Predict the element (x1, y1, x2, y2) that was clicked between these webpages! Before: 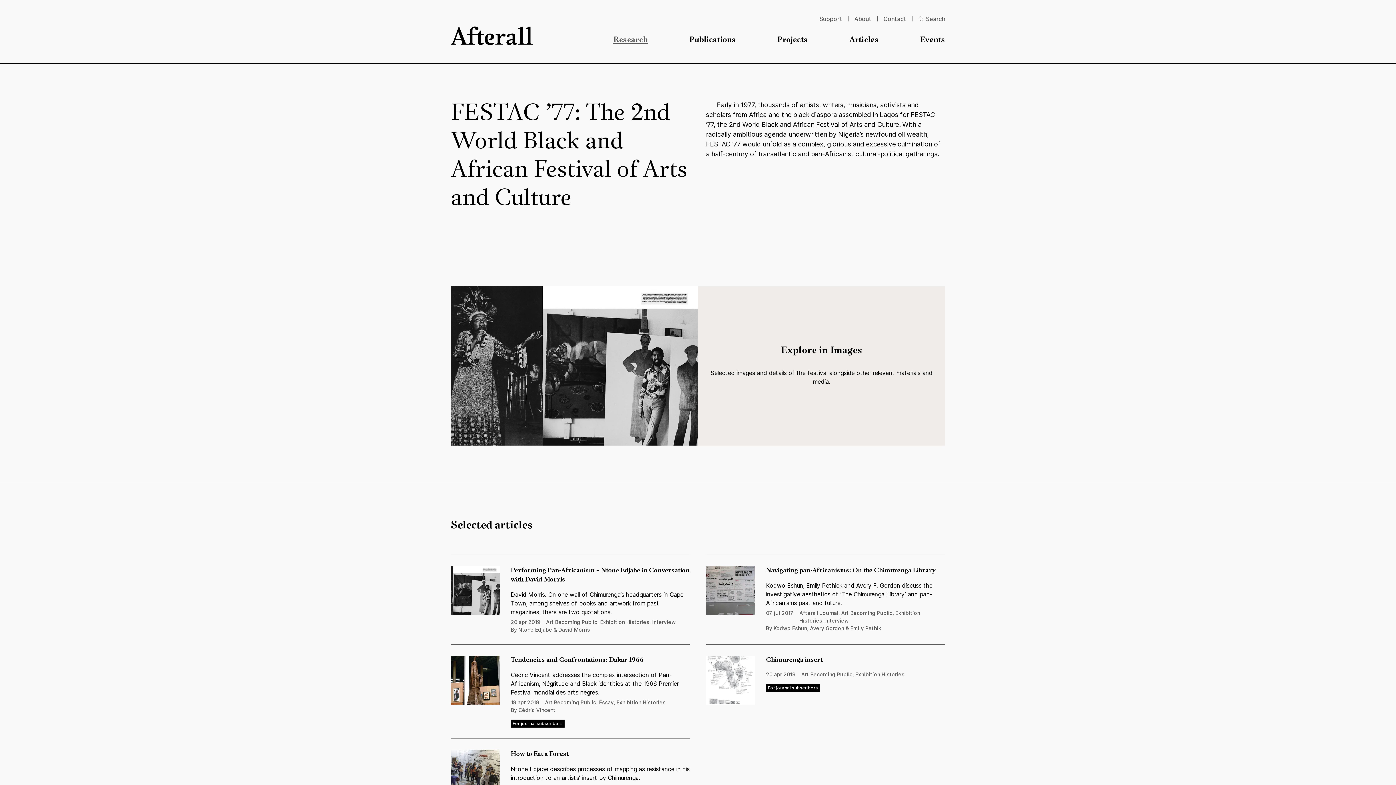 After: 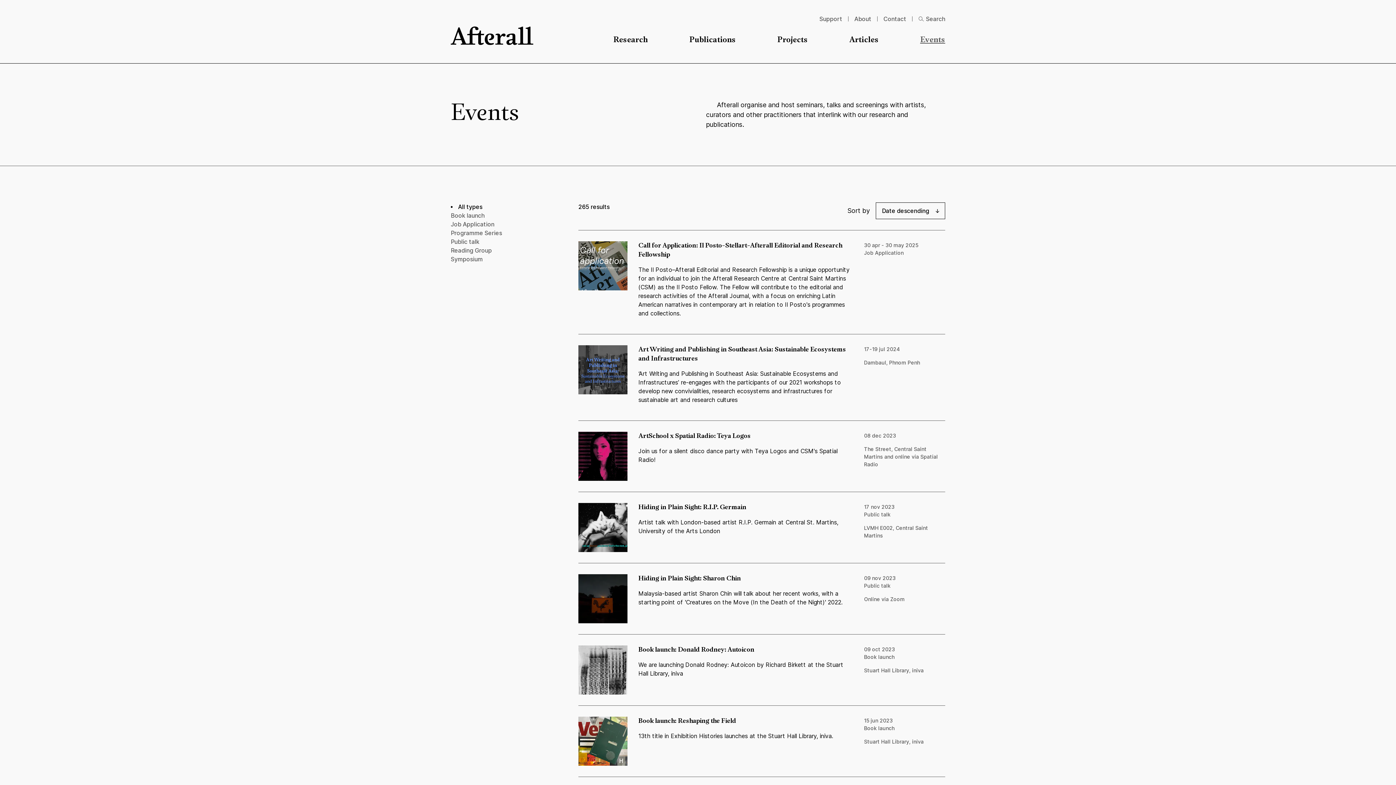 Action: label: Events bbox: (920, 36, 945, 44)